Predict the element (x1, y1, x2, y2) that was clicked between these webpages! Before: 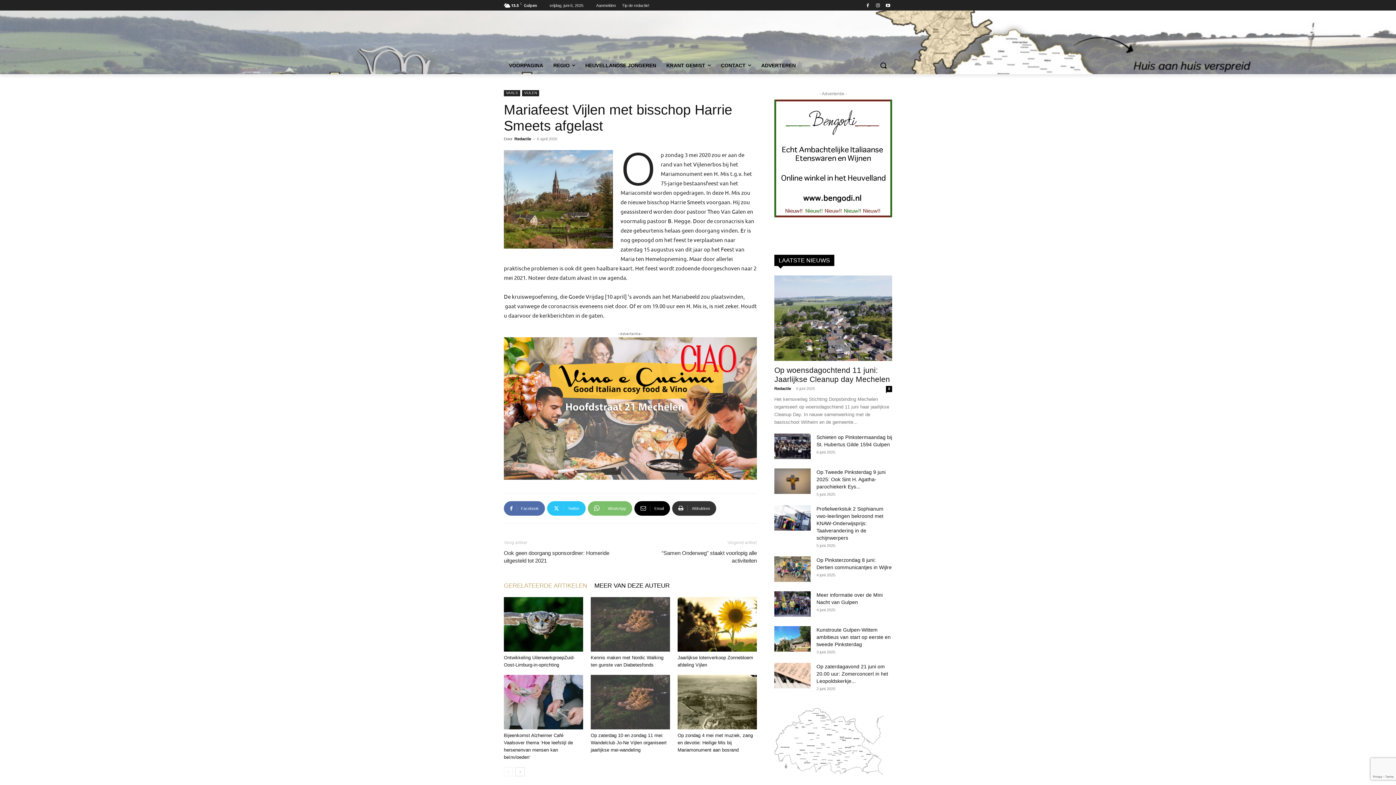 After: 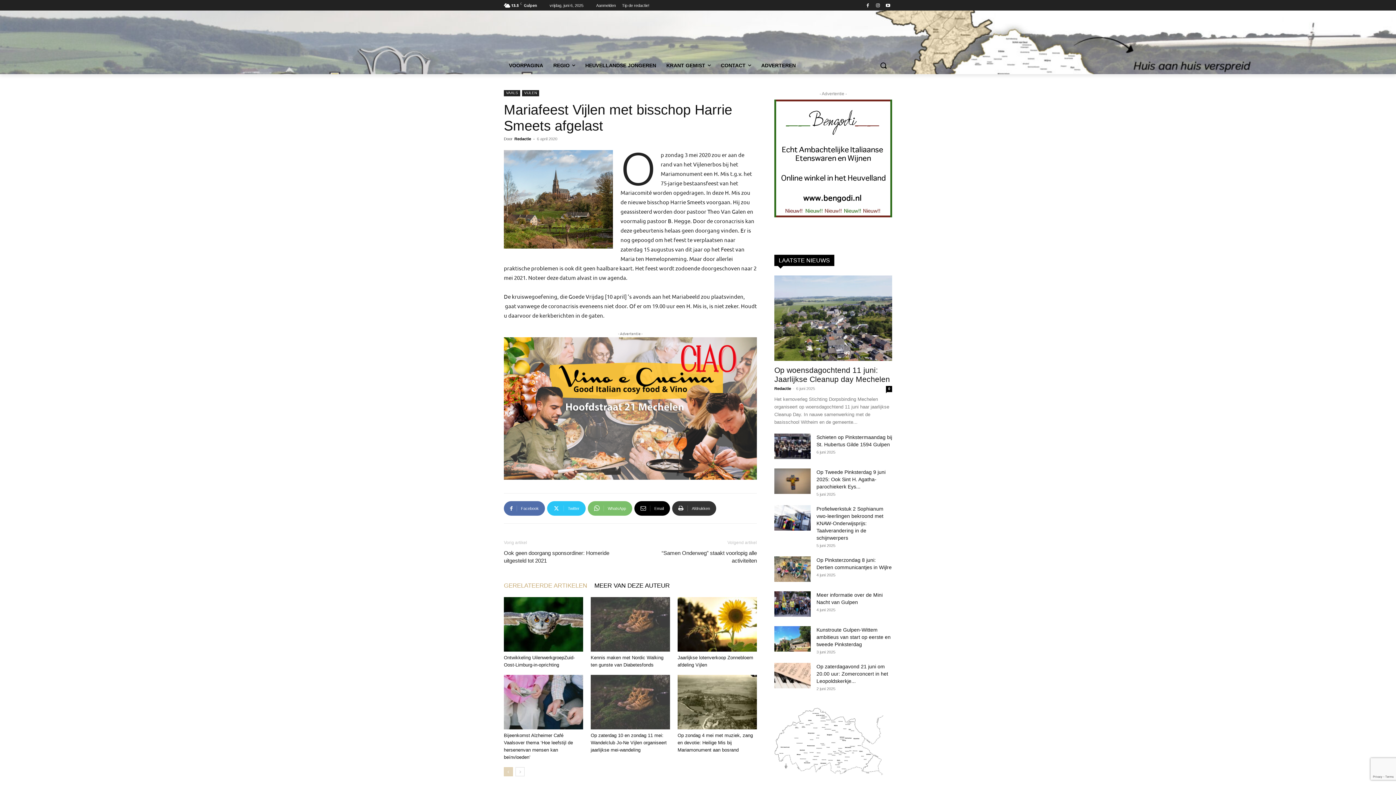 Action: label: prev-page bbox: (504, 767, 513, 776)